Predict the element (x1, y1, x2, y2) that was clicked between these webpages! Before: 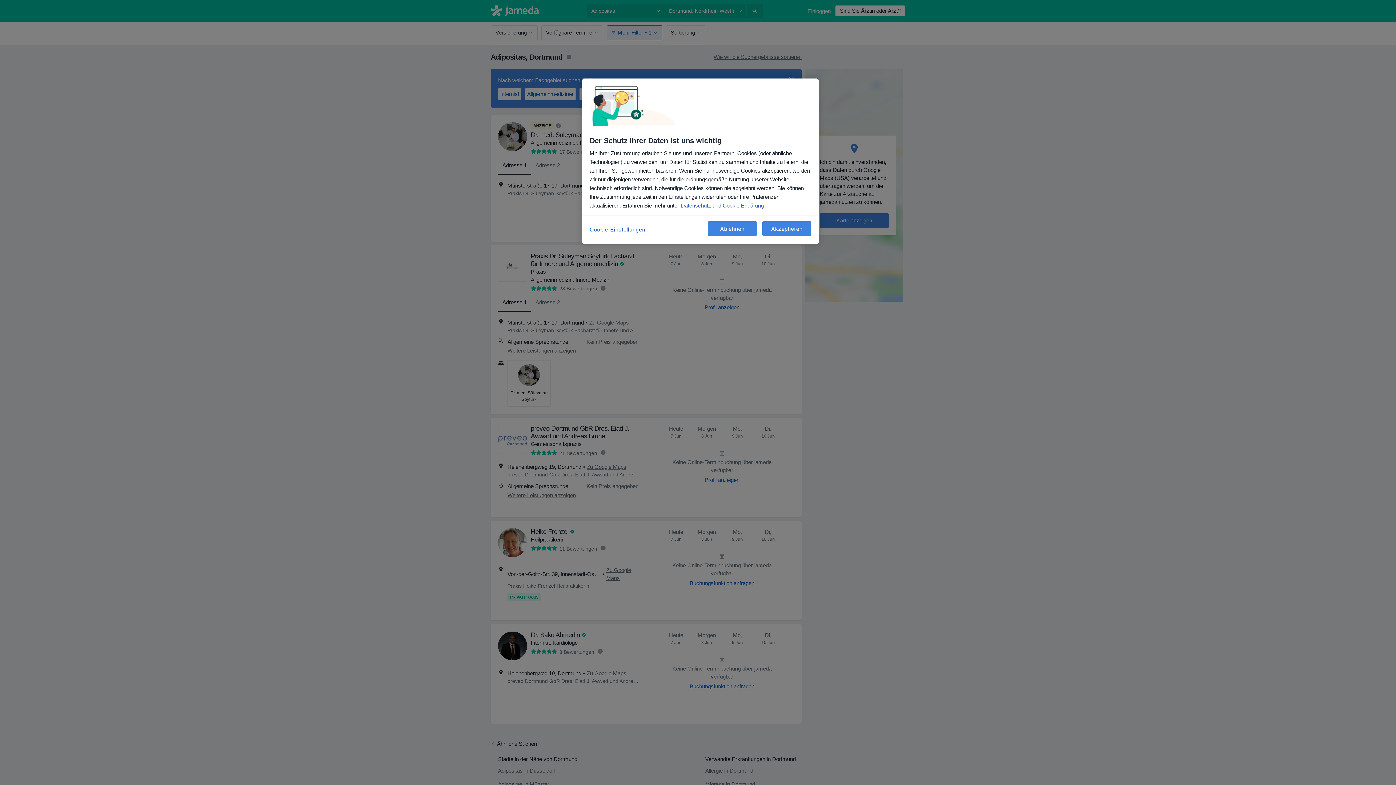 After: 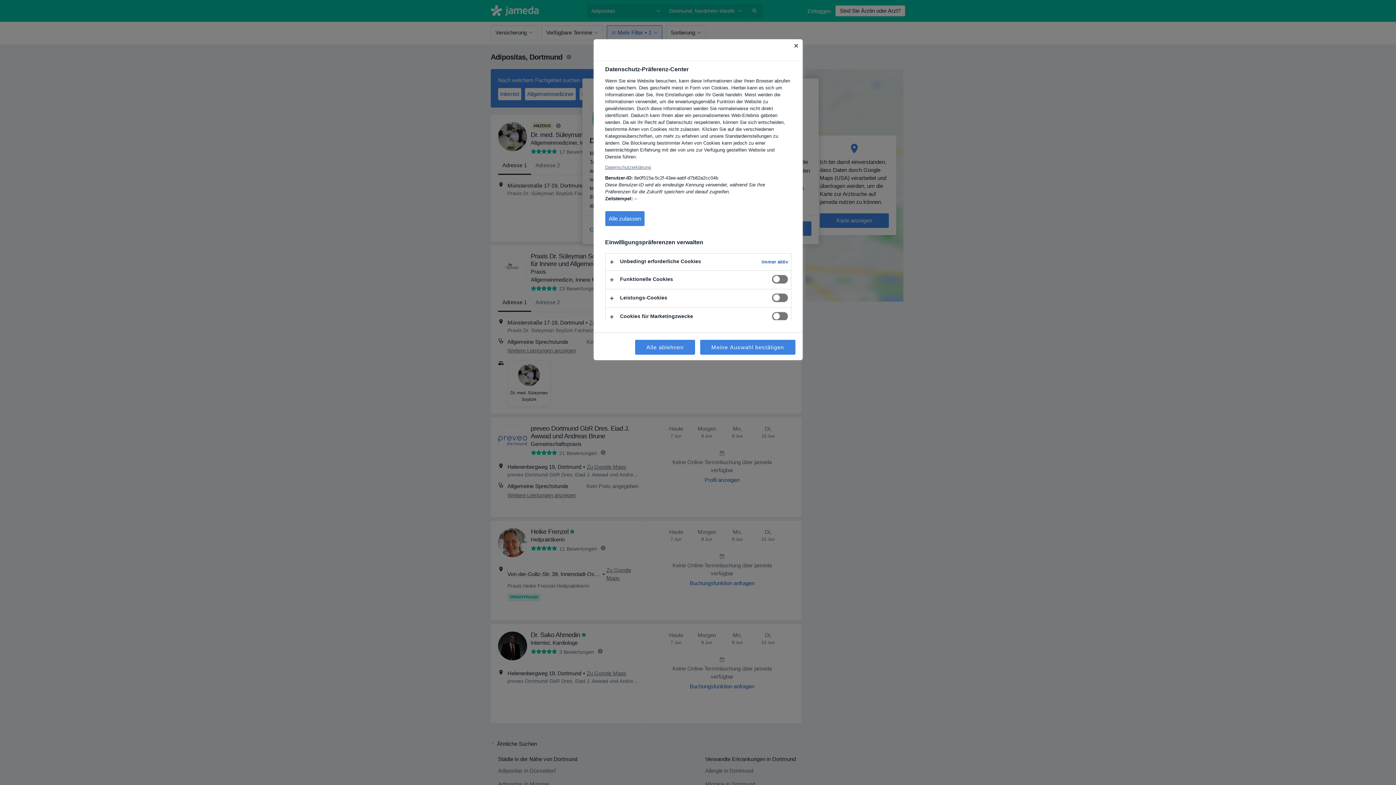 Action: label: Cookie-Einstellungen bbox: (589, 221, 645, 237)